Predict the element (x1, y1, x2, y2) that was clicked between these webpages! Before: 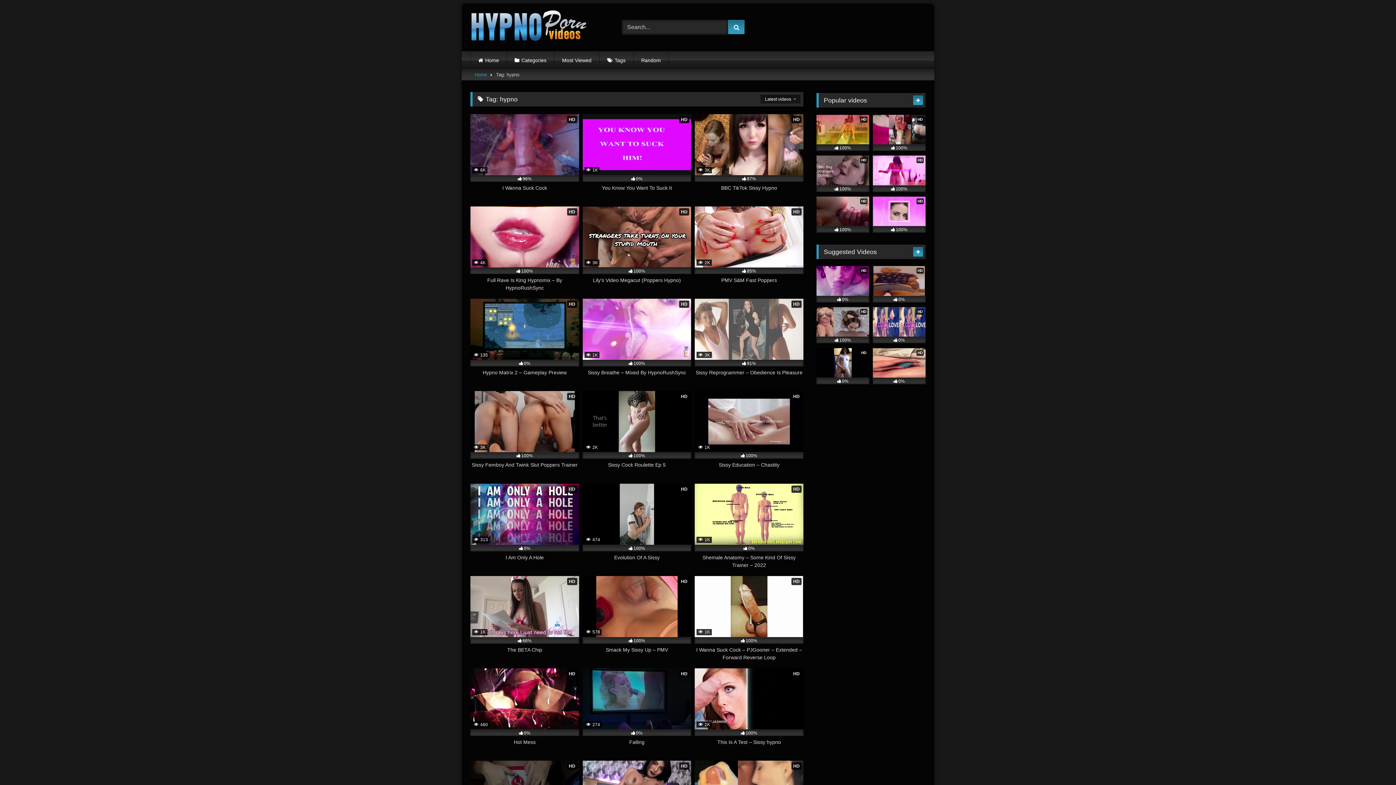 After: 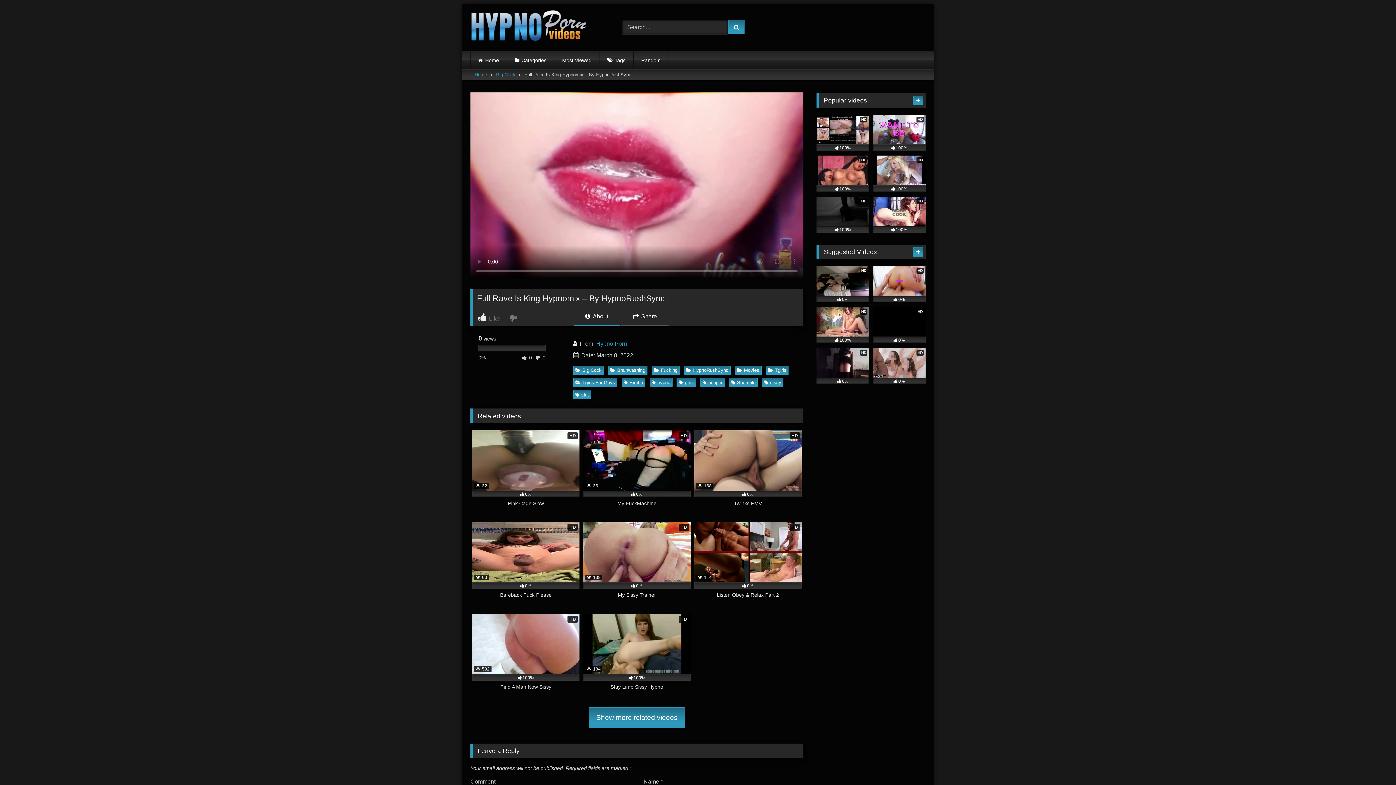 Action: bbox: (470, 206, 579, 291) label: HD
 4K
100%
Full Rave Is King Hypnomix – By HypnoRushSync